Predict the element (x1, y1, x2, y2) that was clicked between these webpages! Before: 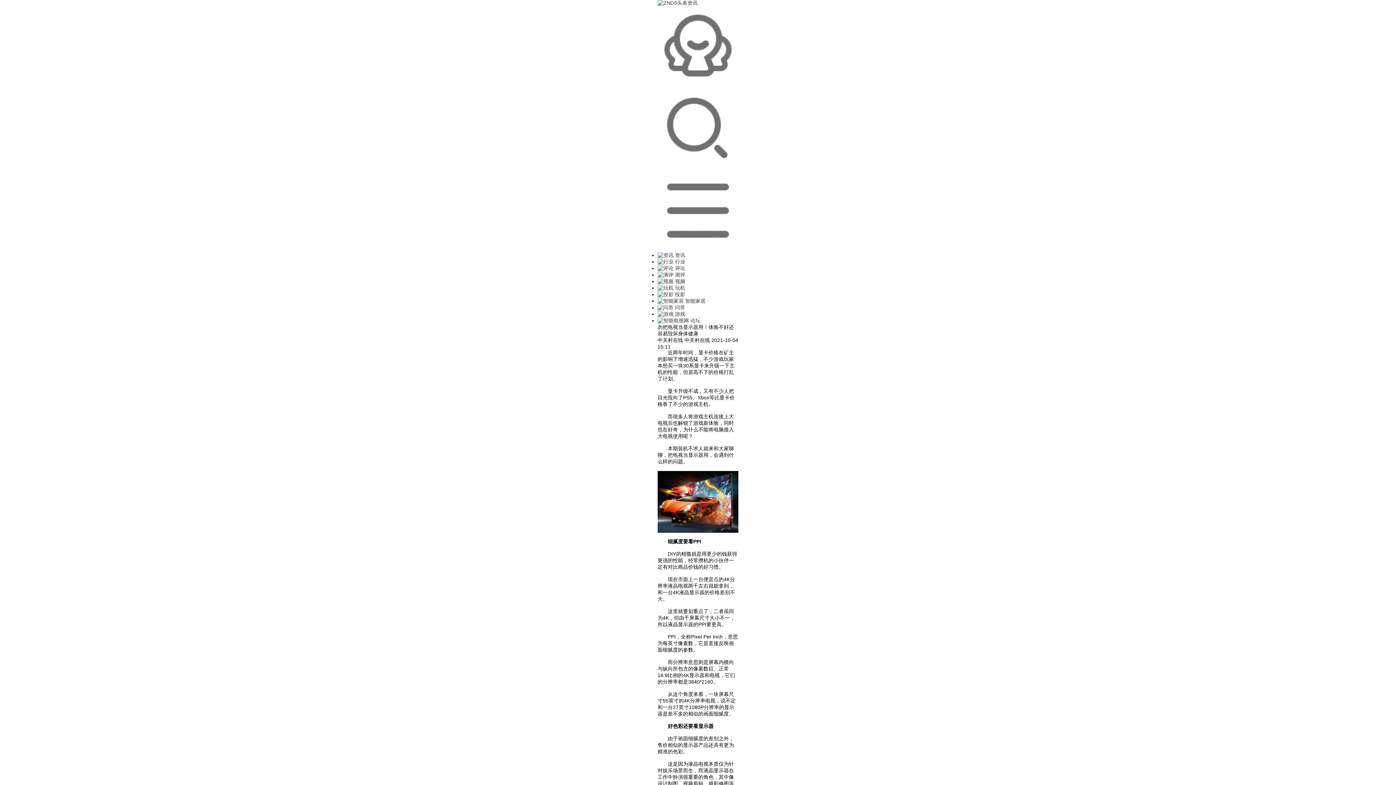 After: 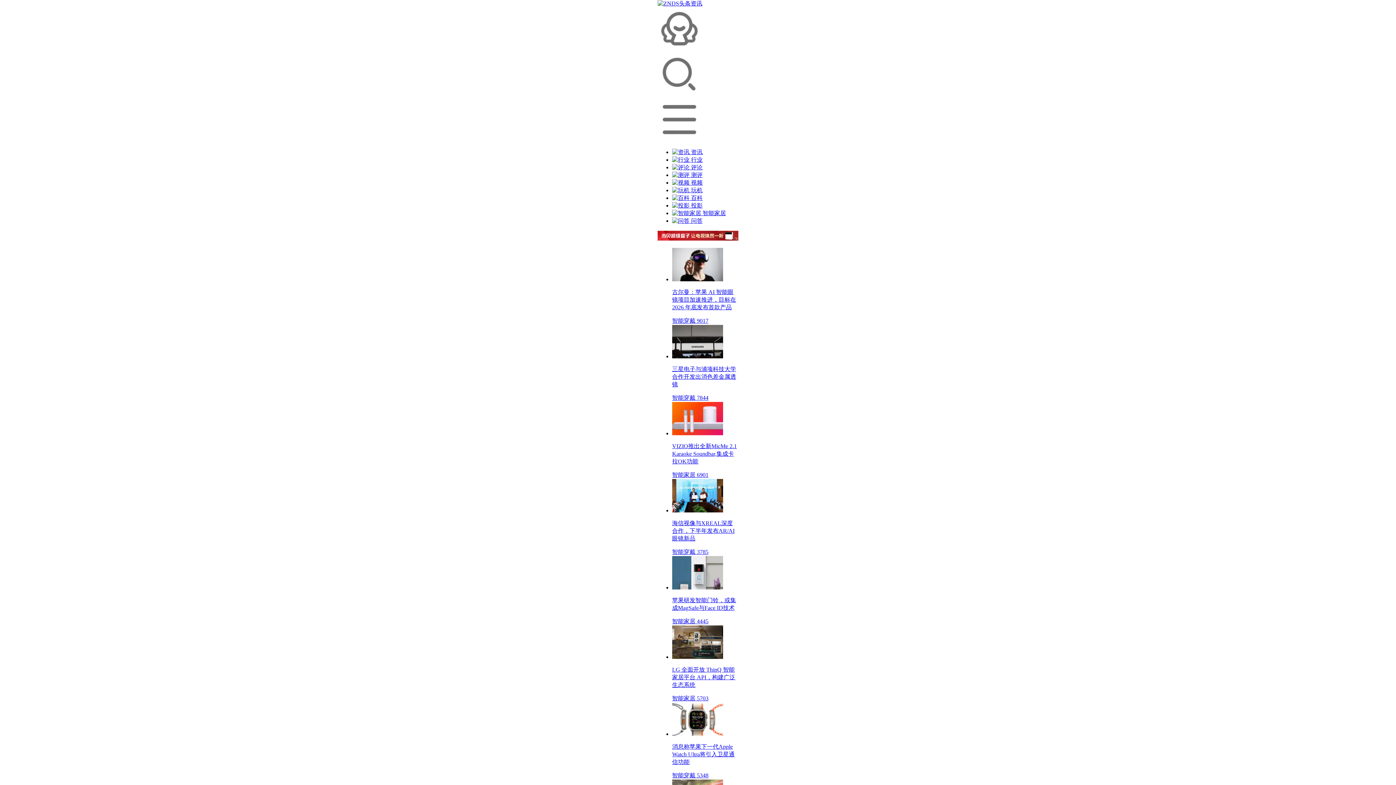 Action: bbox: (657, 298, 705, 303) label:  智能家居